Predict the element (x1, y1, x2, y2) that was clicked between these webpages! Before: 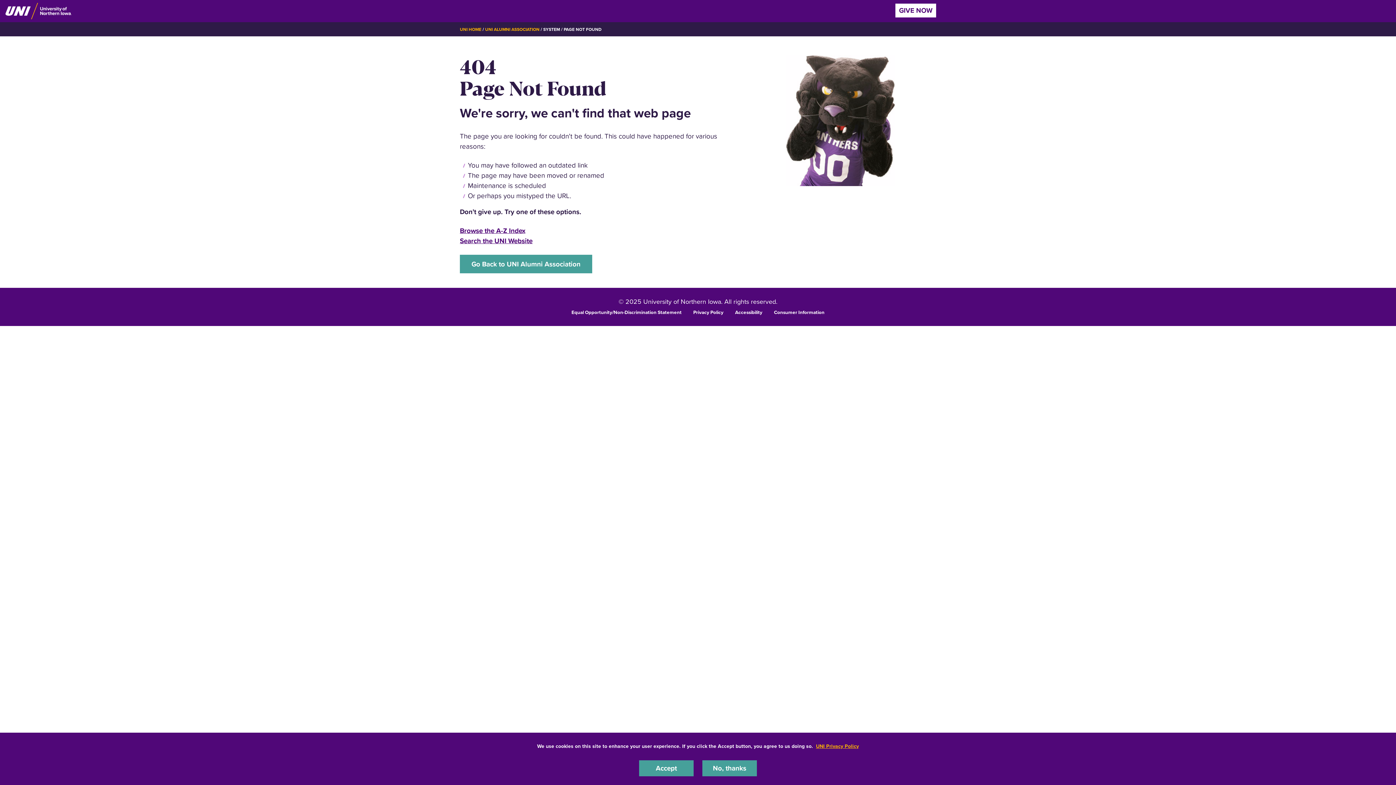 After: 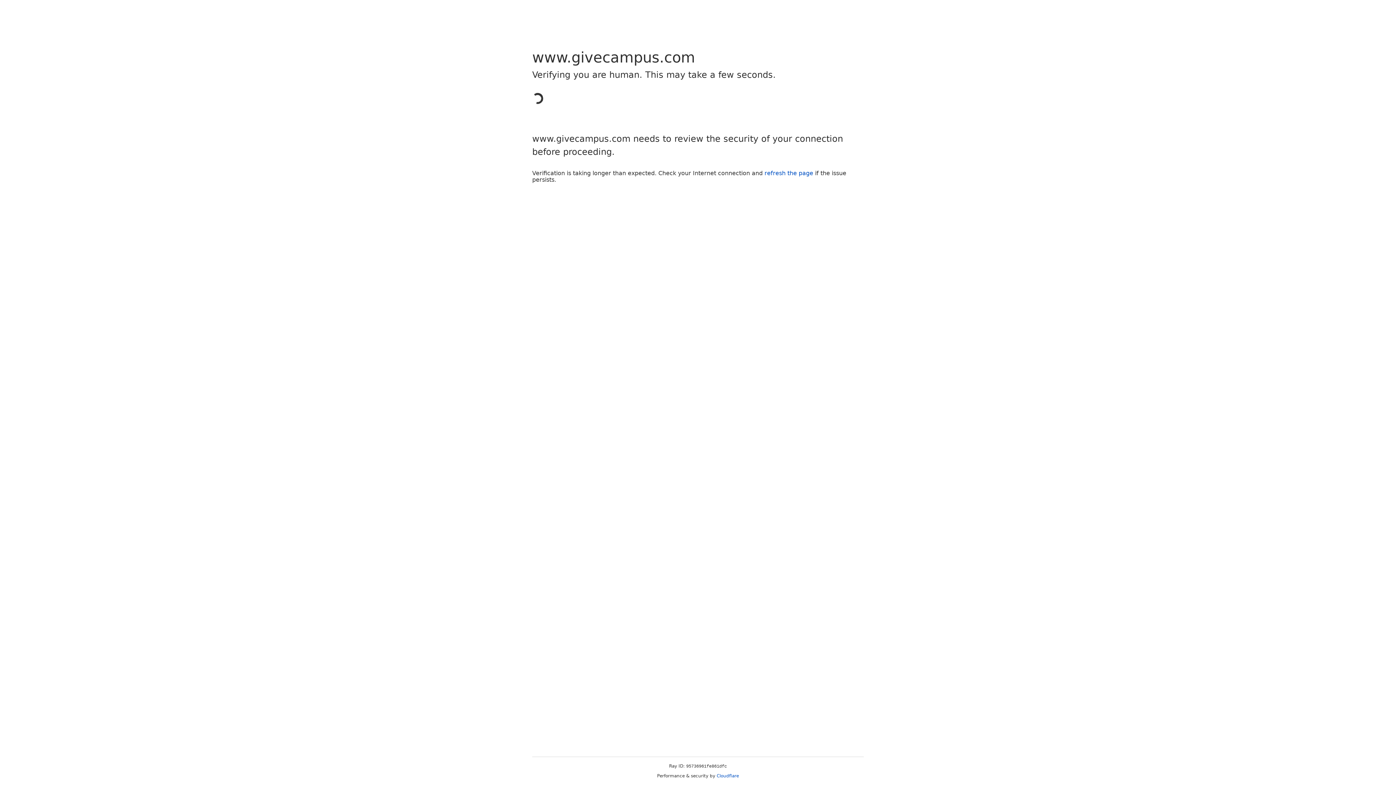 Action: bbox: (895, 3, 936, 17) label: GIVE NOW